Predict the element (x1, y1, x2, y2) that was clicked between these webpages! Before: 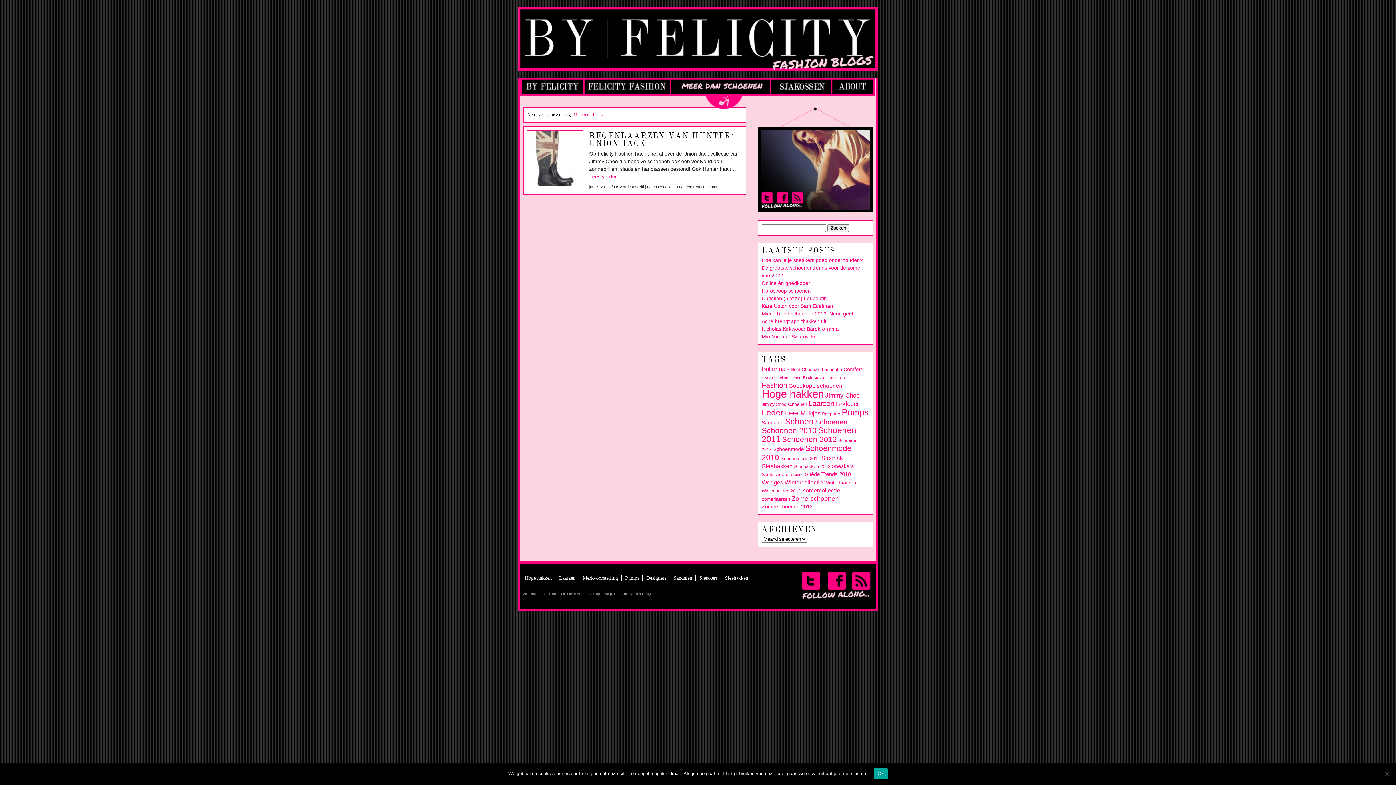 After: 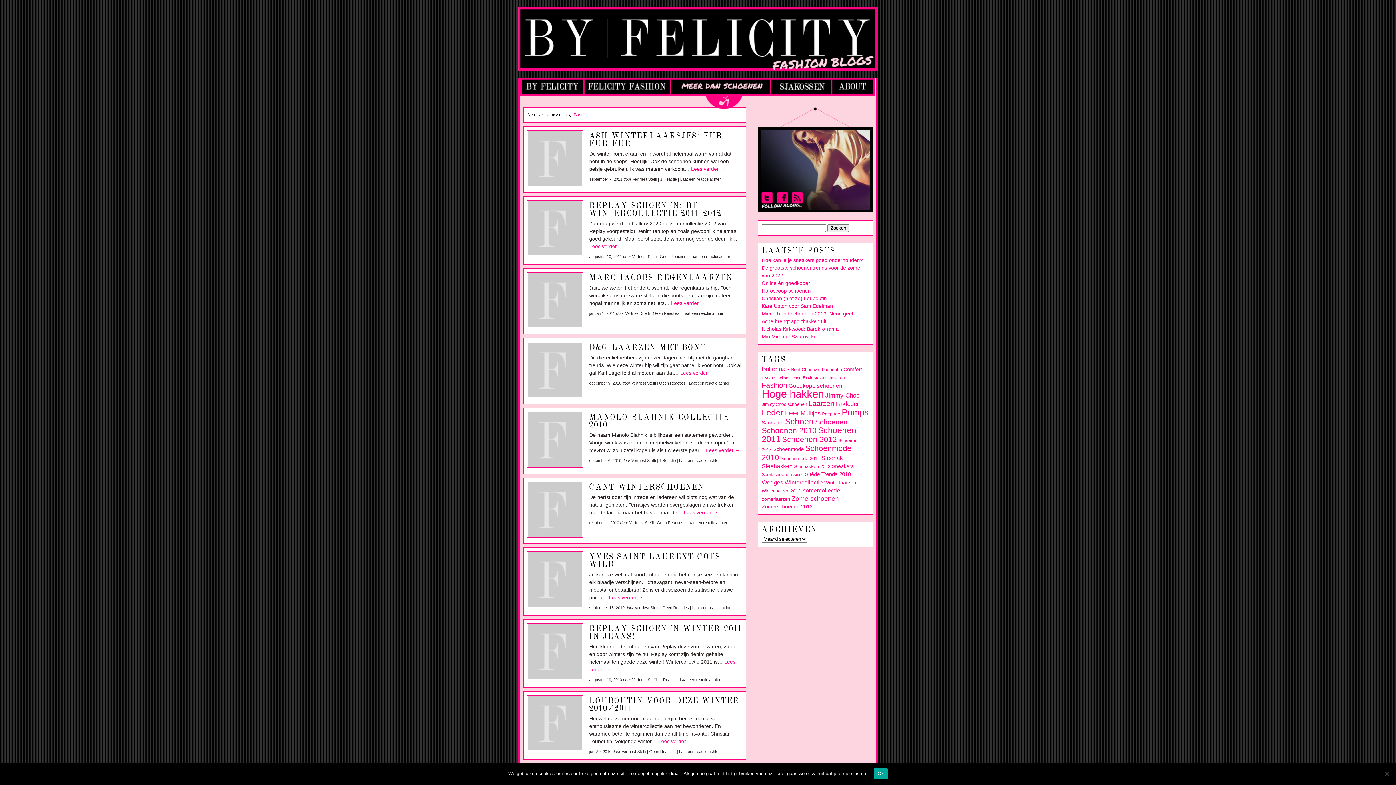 Action: label: Bont (9 items) bbox: (791, 367, 800, 372)